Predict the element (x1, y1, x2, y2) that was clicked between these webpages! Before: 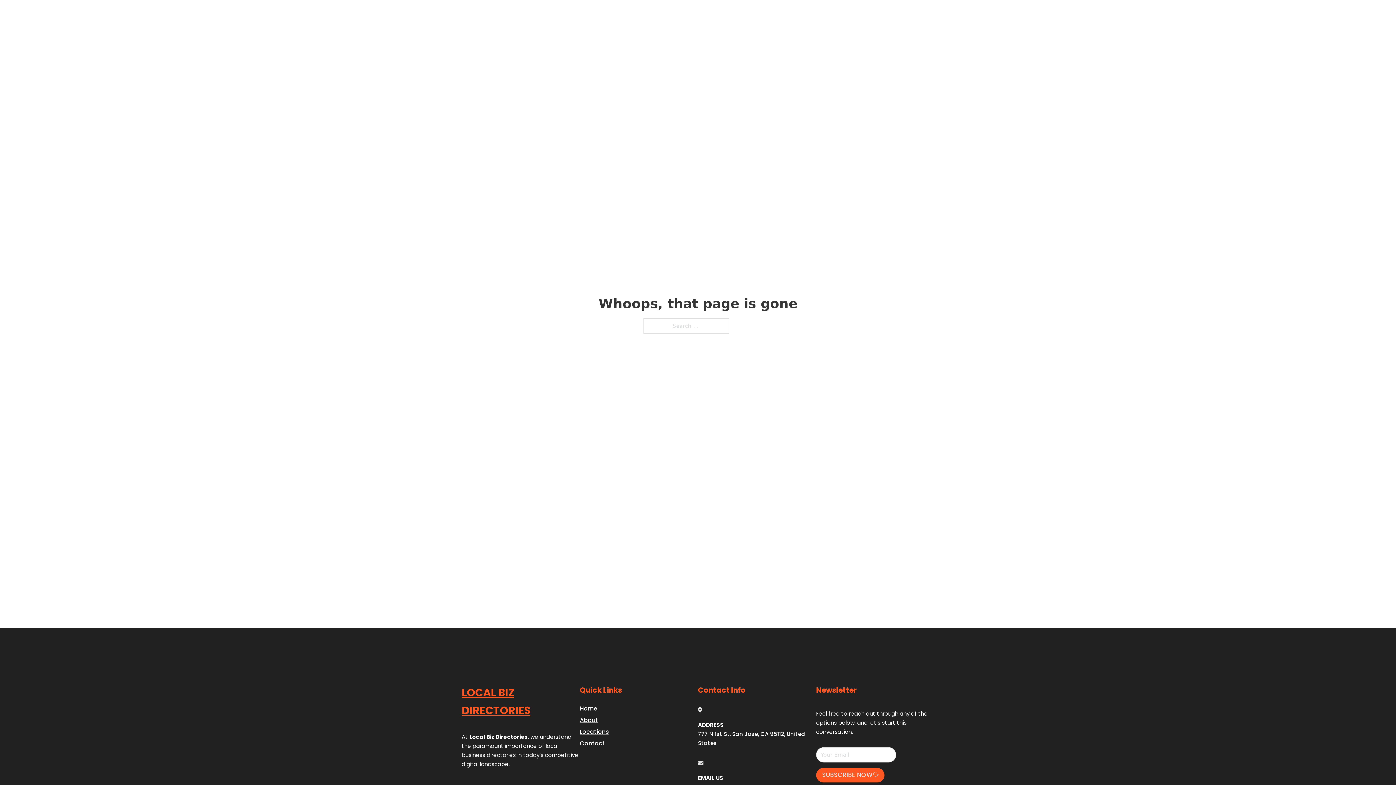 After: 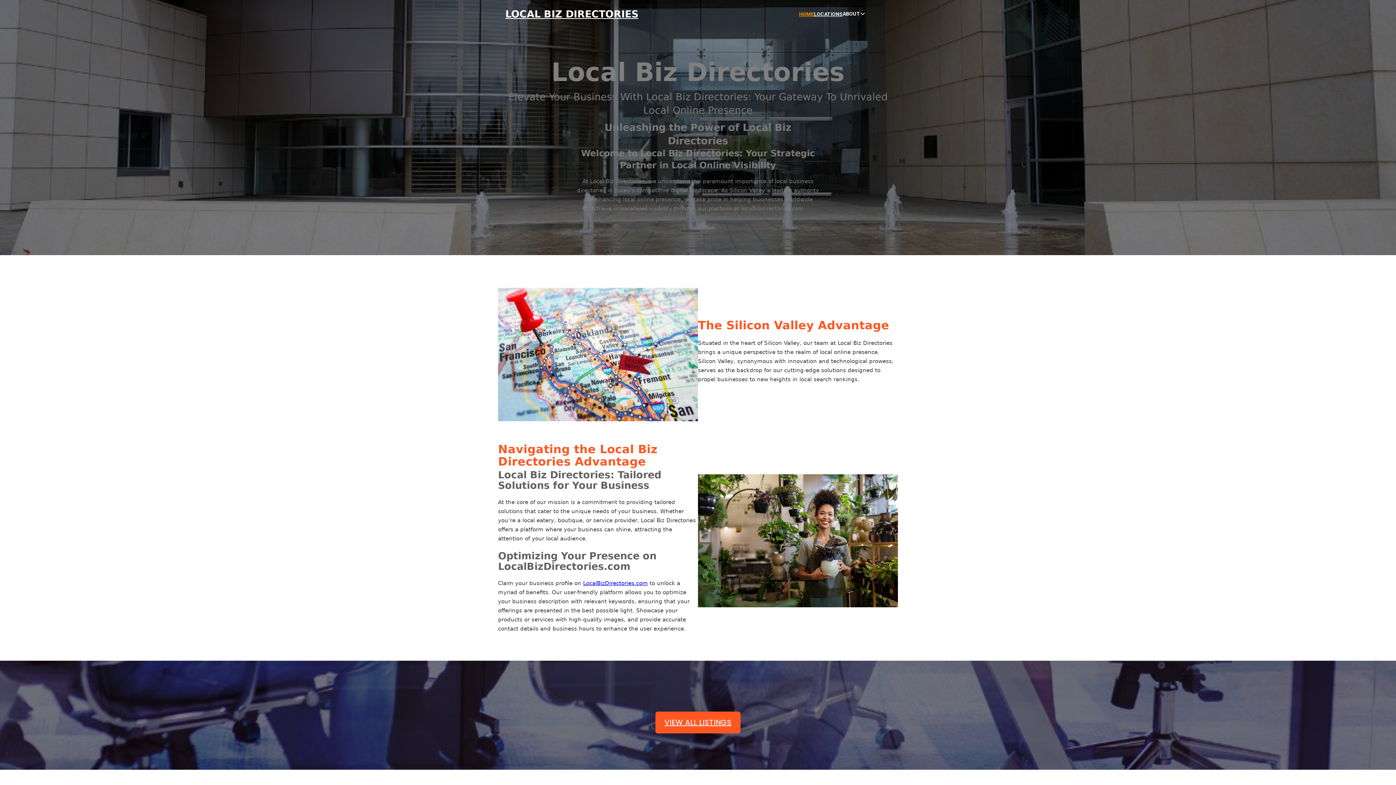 Action: label: HOME bbox: (799, 10, 814, 18)